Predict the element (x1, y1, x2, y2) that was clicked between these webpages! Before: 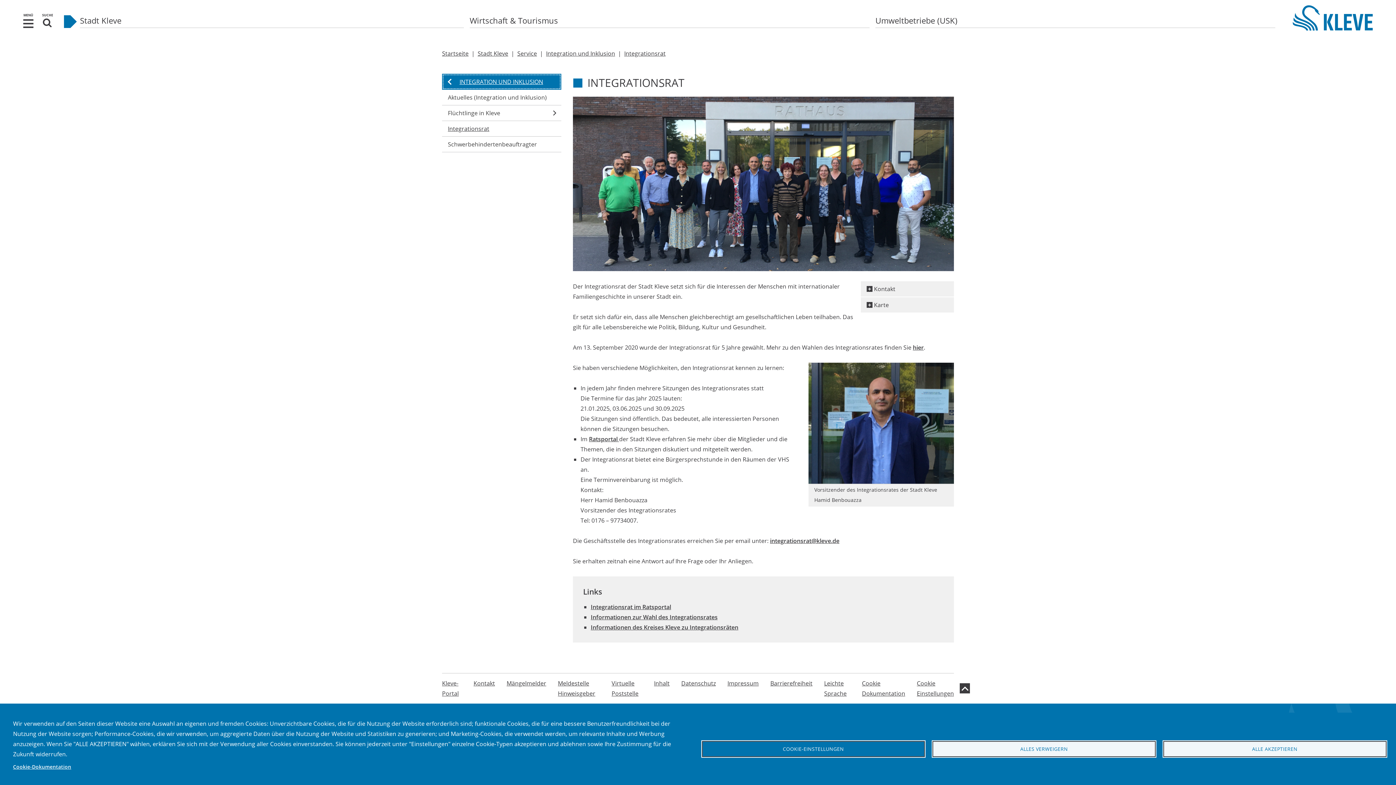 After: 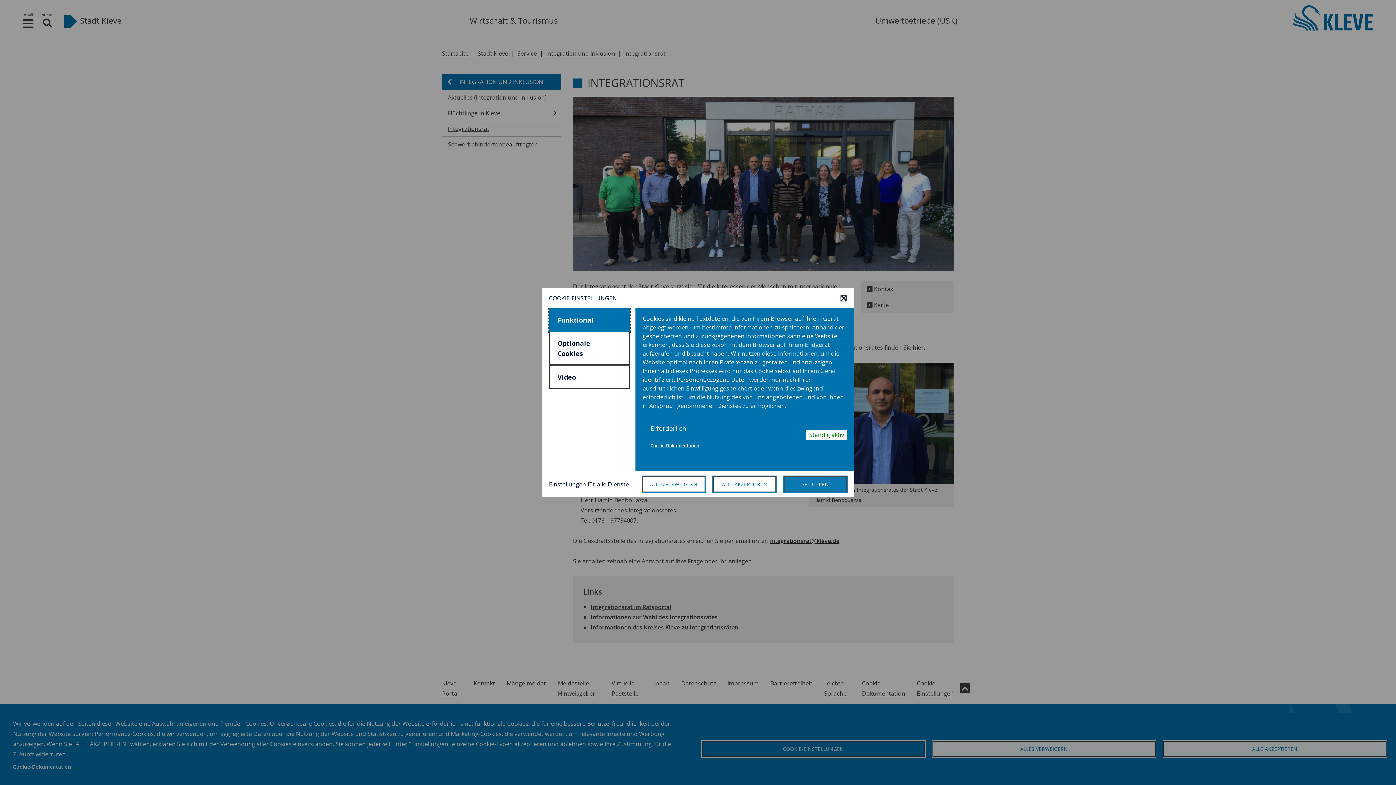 Action: label: COOKIE-EINSTELLUNGEN bbox: (701, 740, 925, 758)